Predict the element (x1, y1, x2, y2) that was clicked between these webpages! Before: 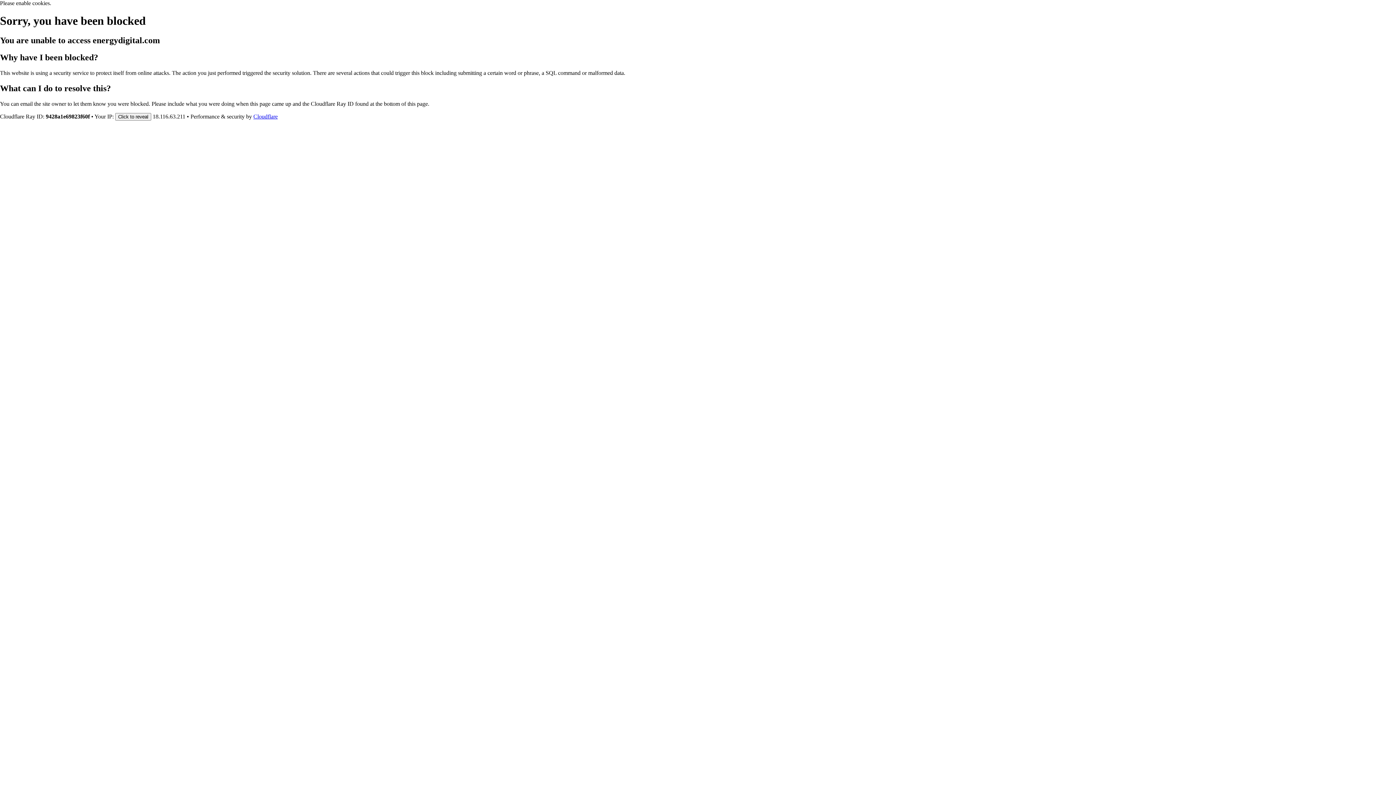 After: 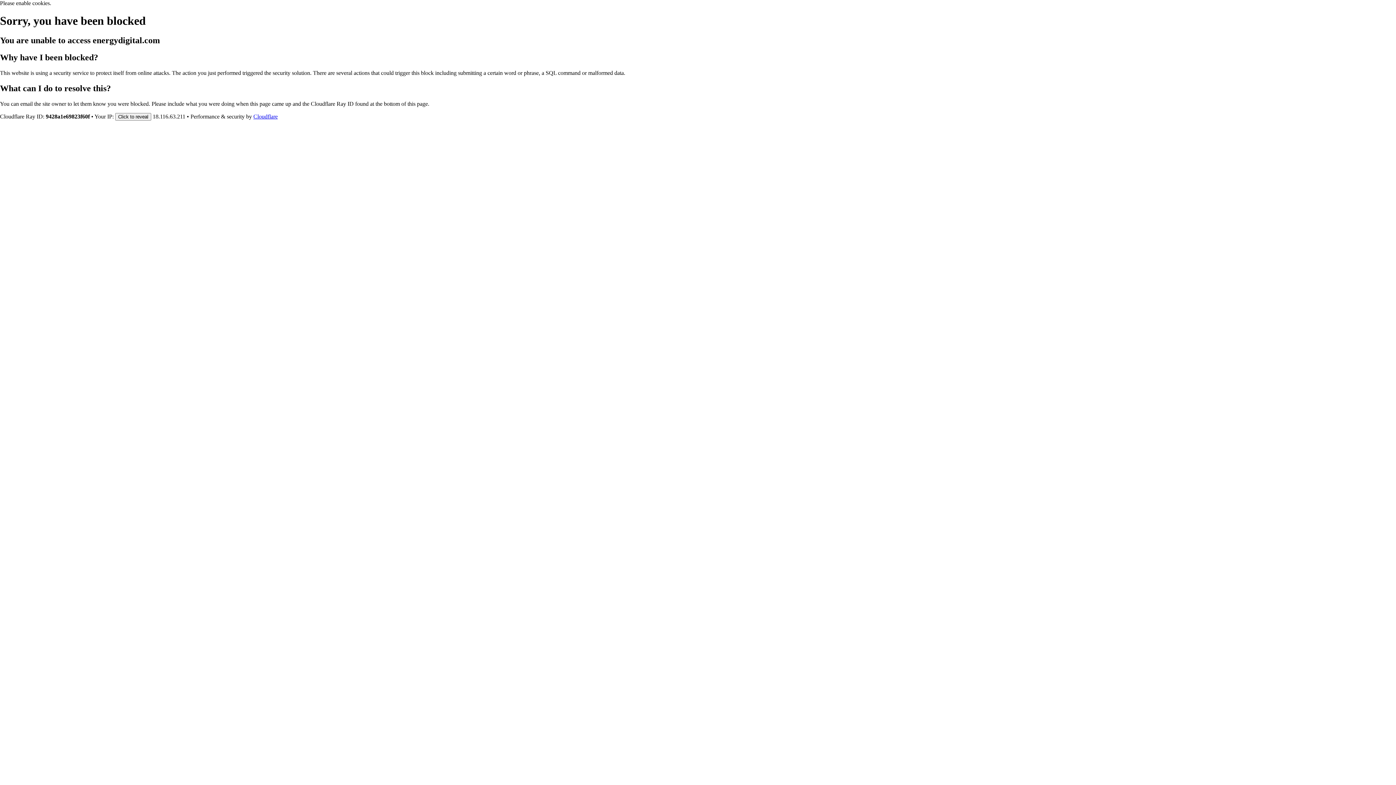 Action: label: Cloudflare bbox: (253, 113, 277, 119)